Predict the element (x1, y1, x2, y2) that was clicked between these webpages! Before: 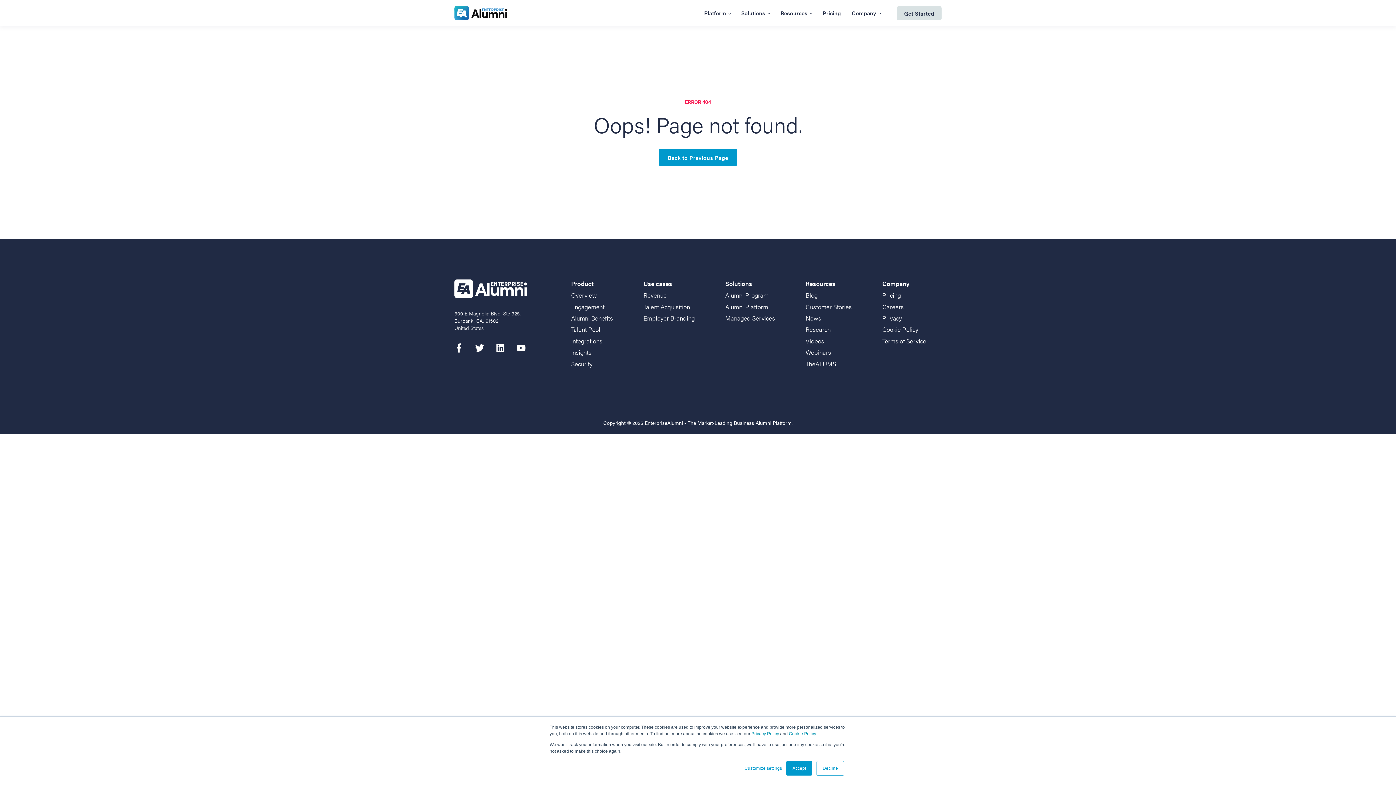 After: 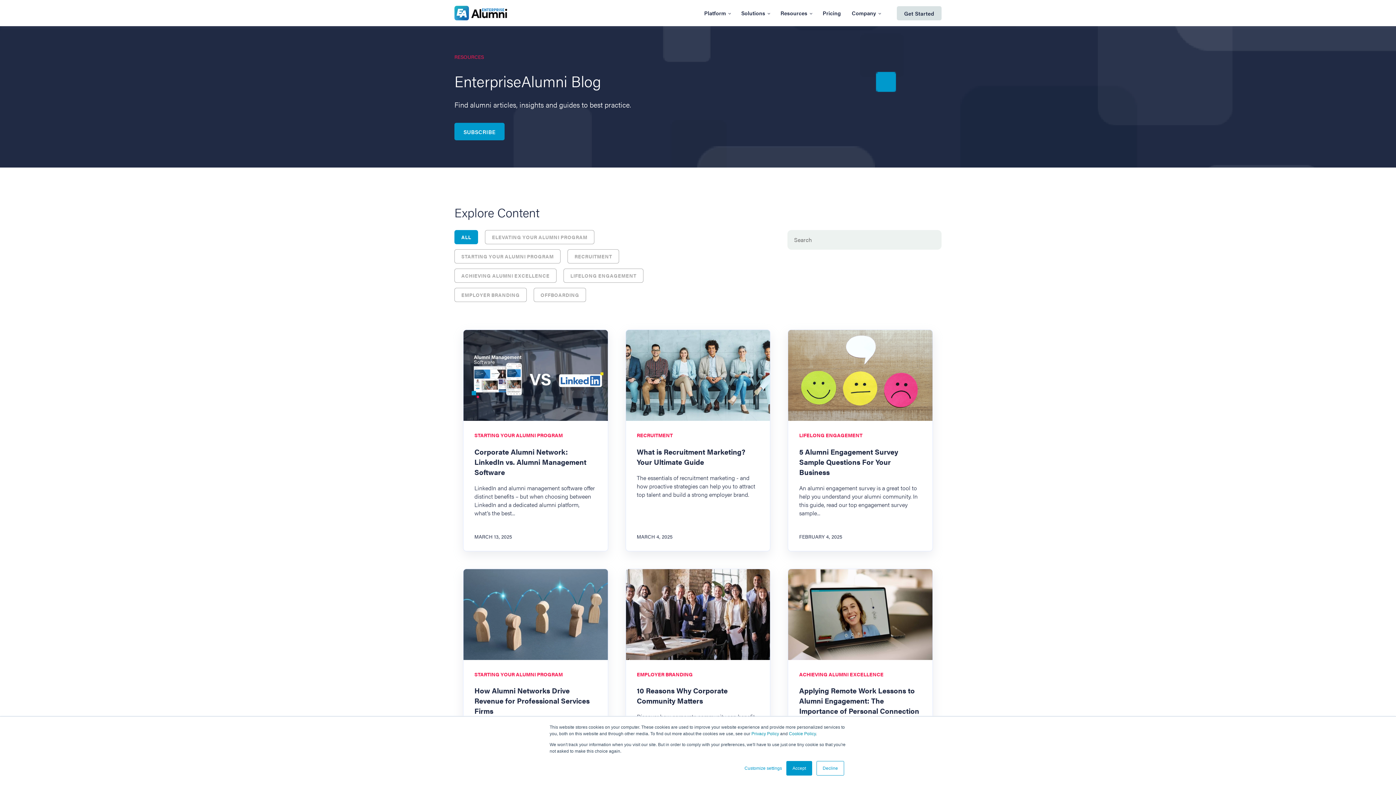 Action: bbox: (805, 292, 852, 298) label: Blog